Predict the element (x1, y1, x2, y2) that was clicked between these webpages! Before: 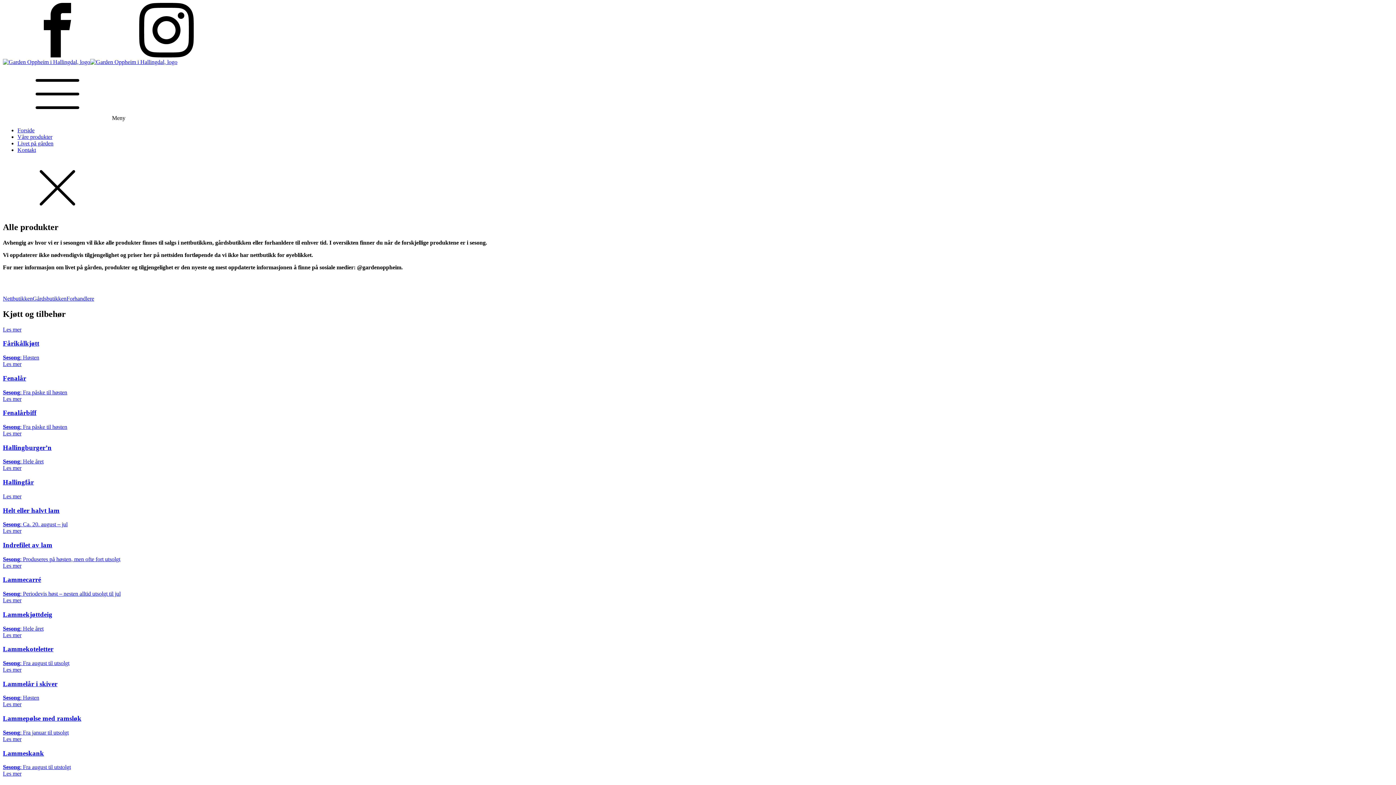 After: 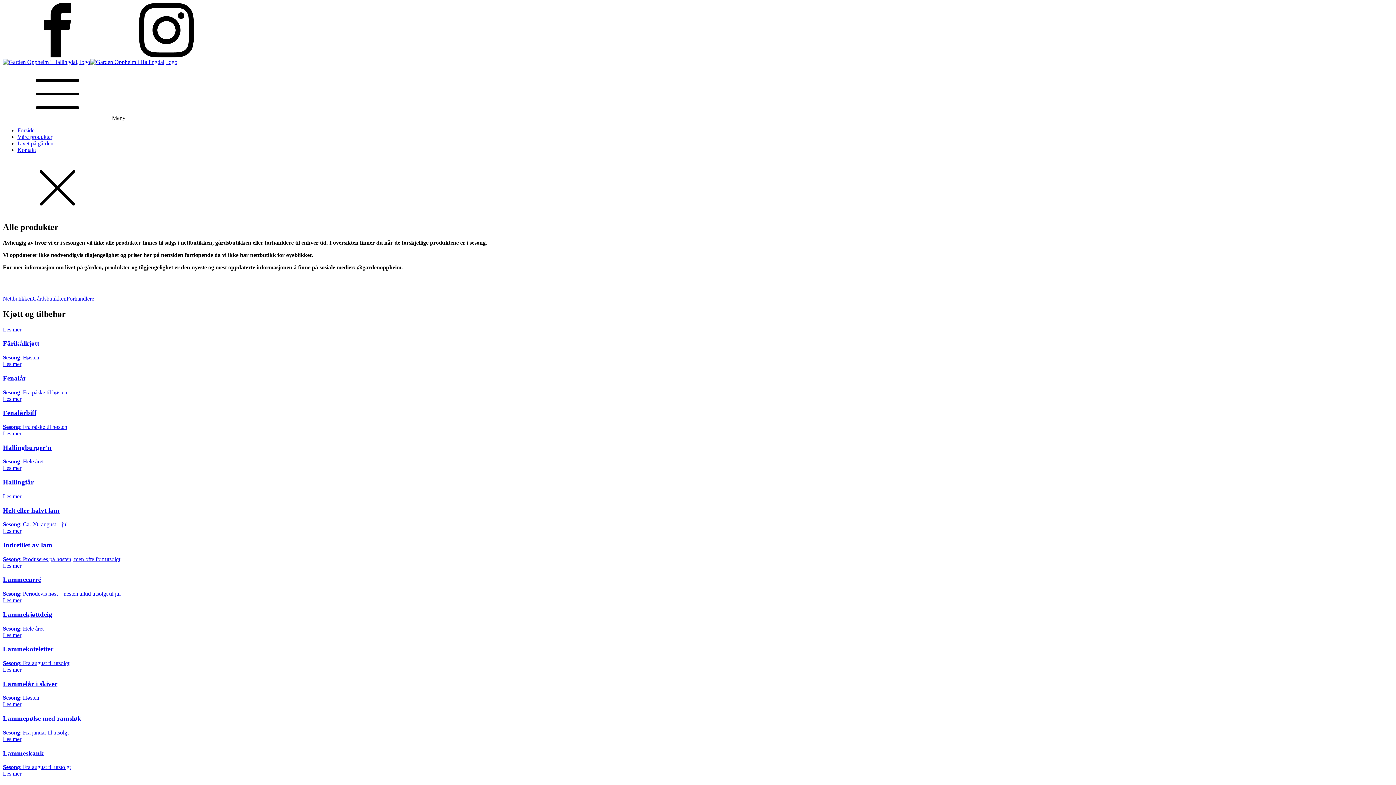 Action: bbox: (2, 52, 112, 58)